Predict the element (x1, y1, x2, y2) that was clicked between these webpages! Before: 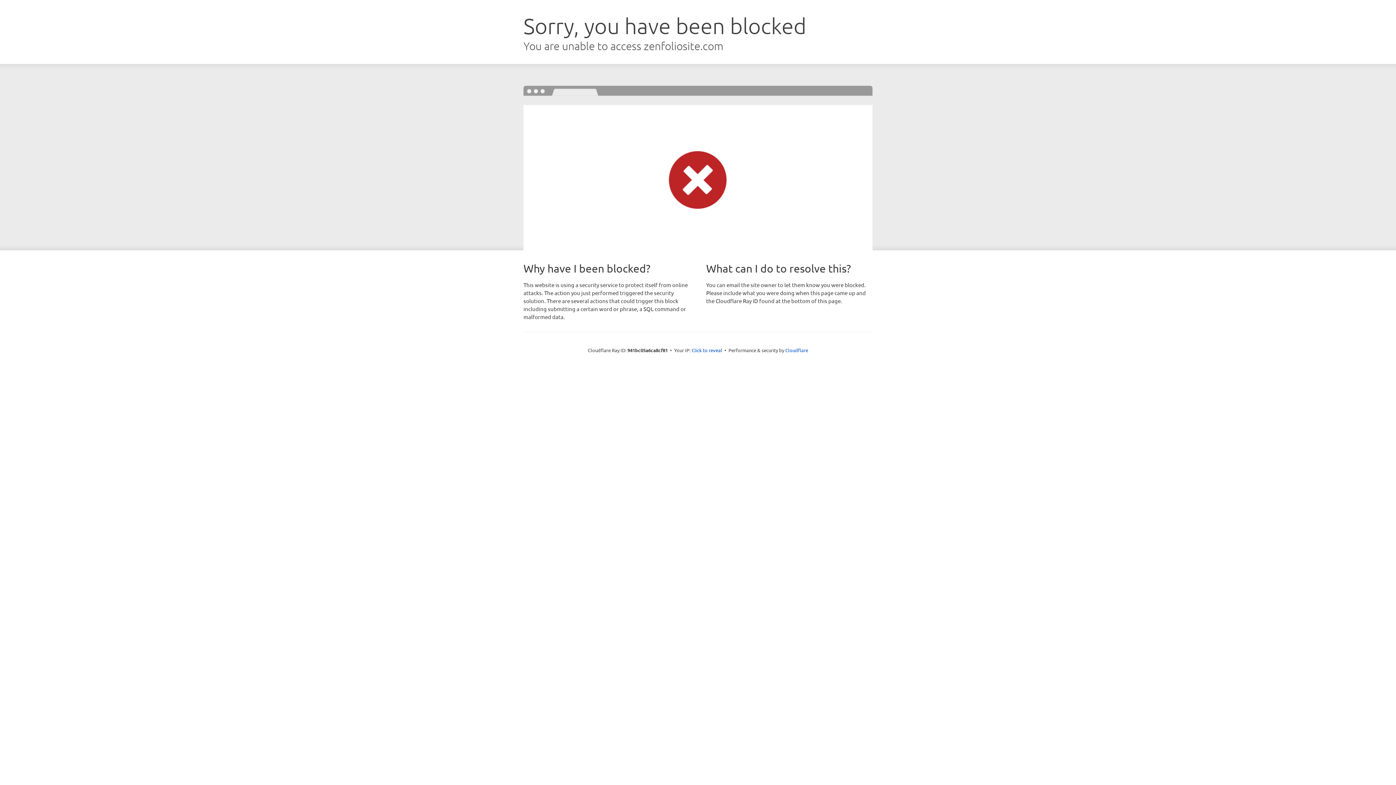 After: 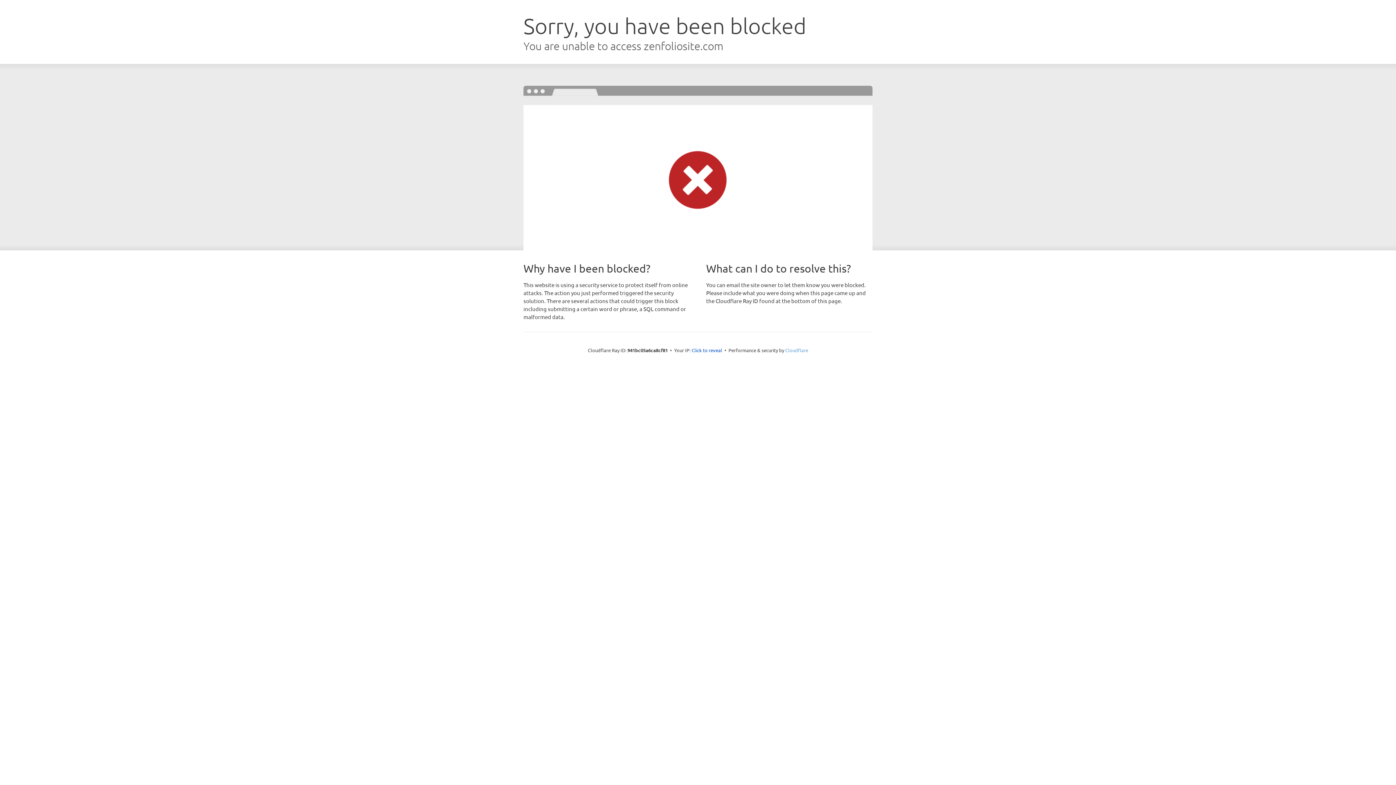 Action: bbox: (785, 347, 808, 353) label: Cloudflare